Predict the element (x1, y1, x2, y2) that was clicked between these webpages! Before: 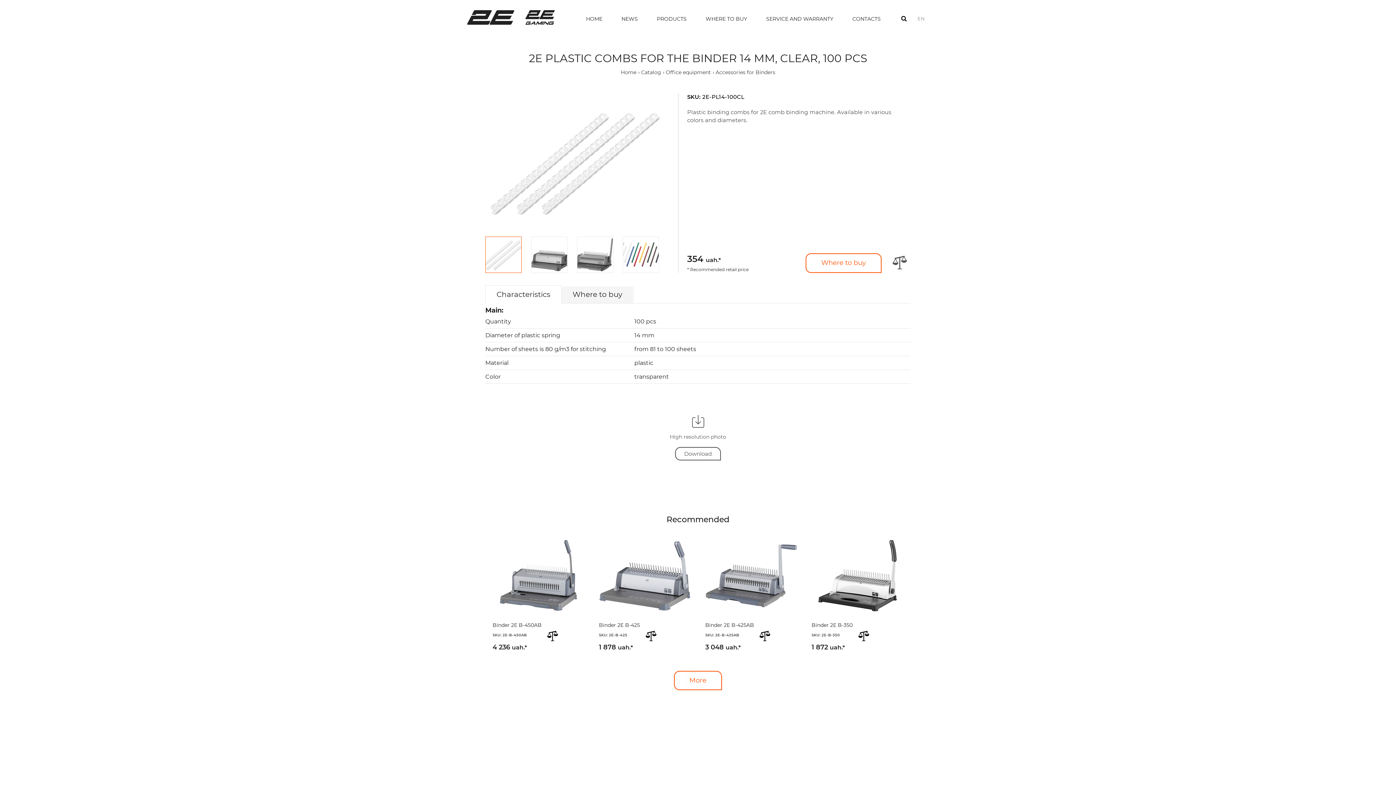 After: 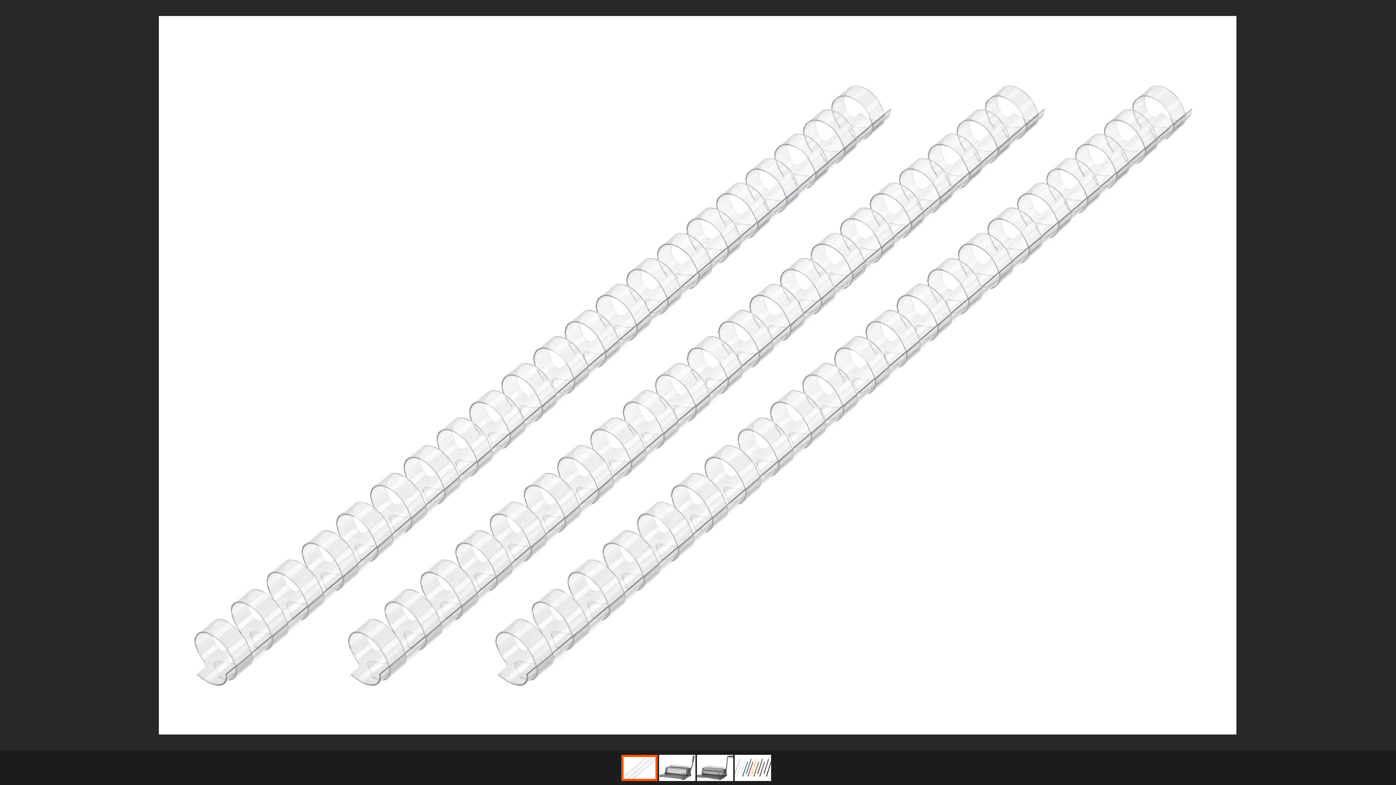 Action: bbox: (485, 93, 667, 231)